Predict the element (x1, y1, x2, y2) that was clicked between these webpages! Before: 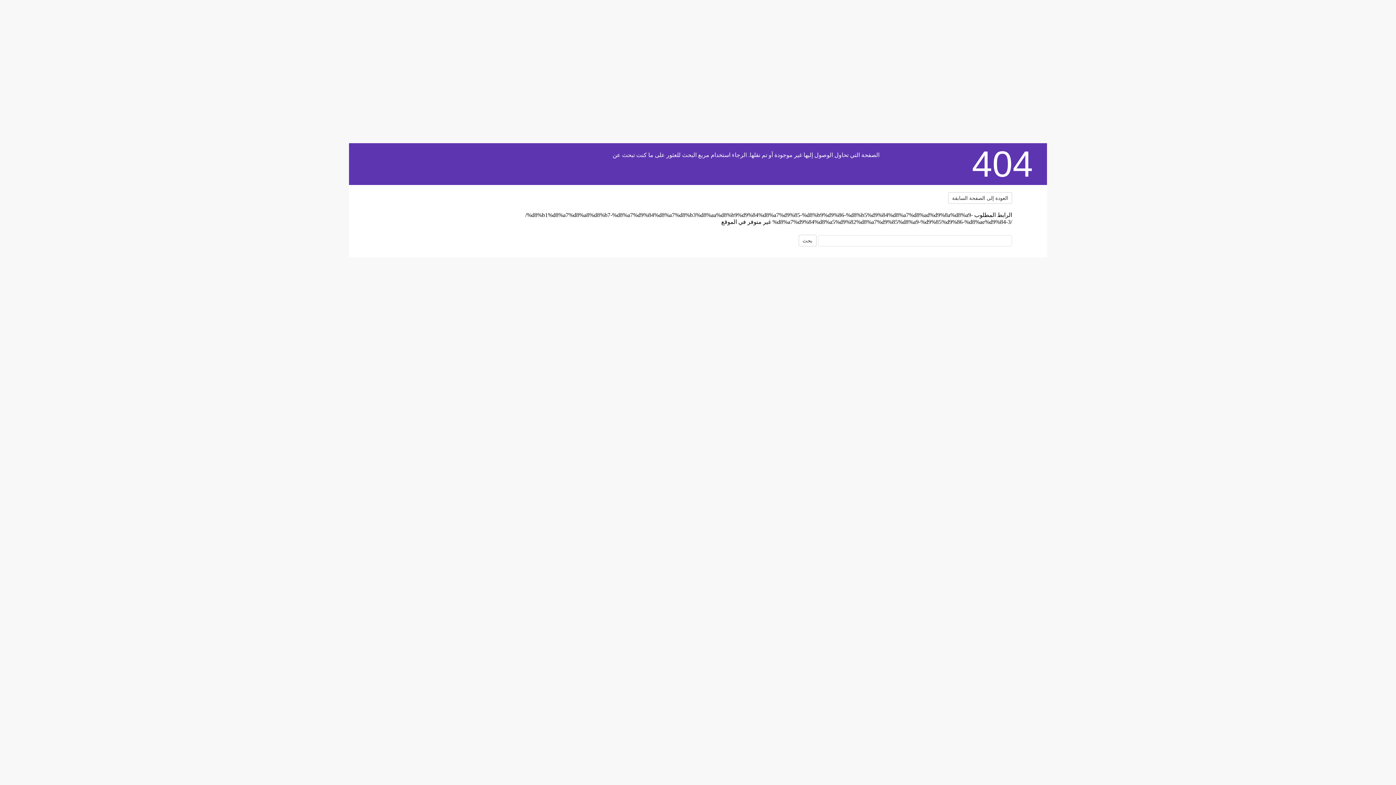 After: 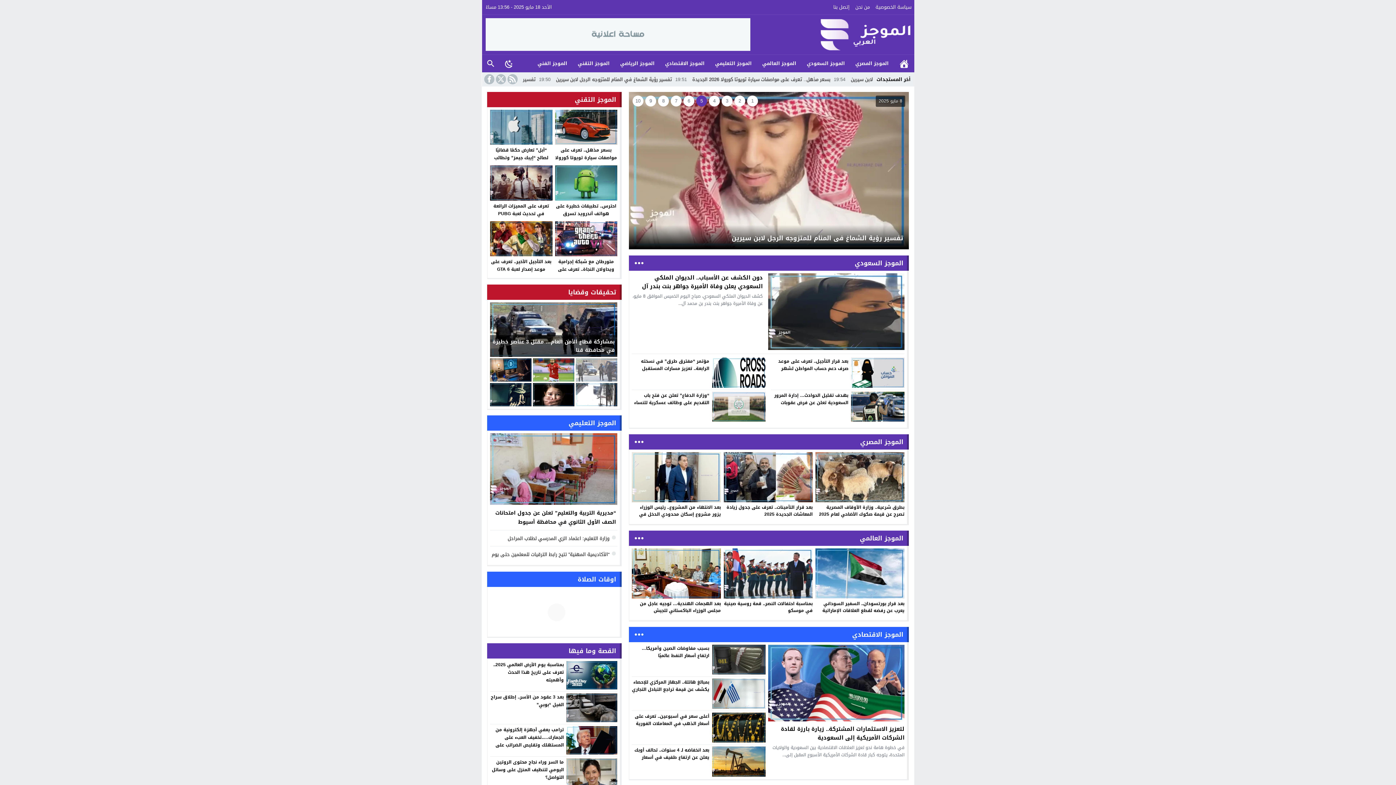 Action: bbox: (384, 188, 474, 230)